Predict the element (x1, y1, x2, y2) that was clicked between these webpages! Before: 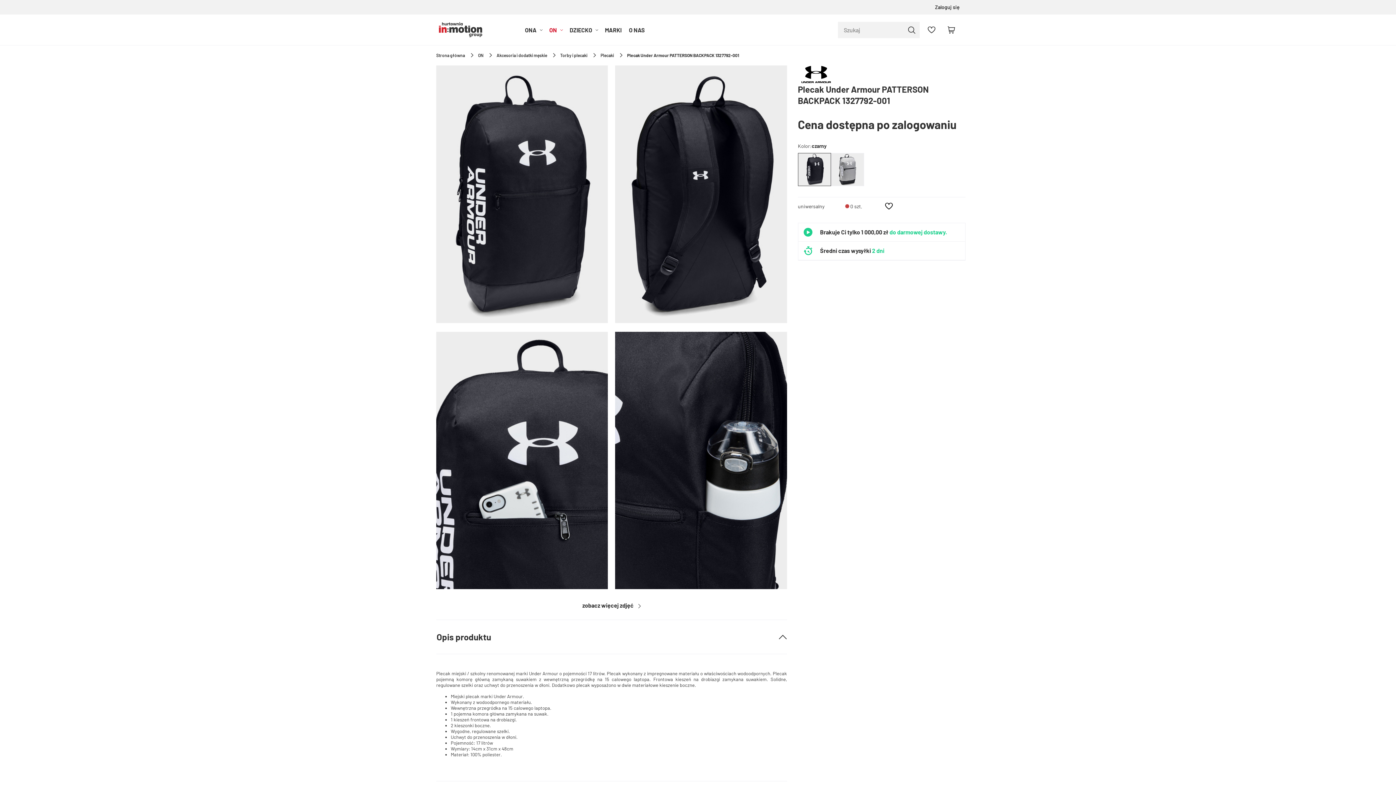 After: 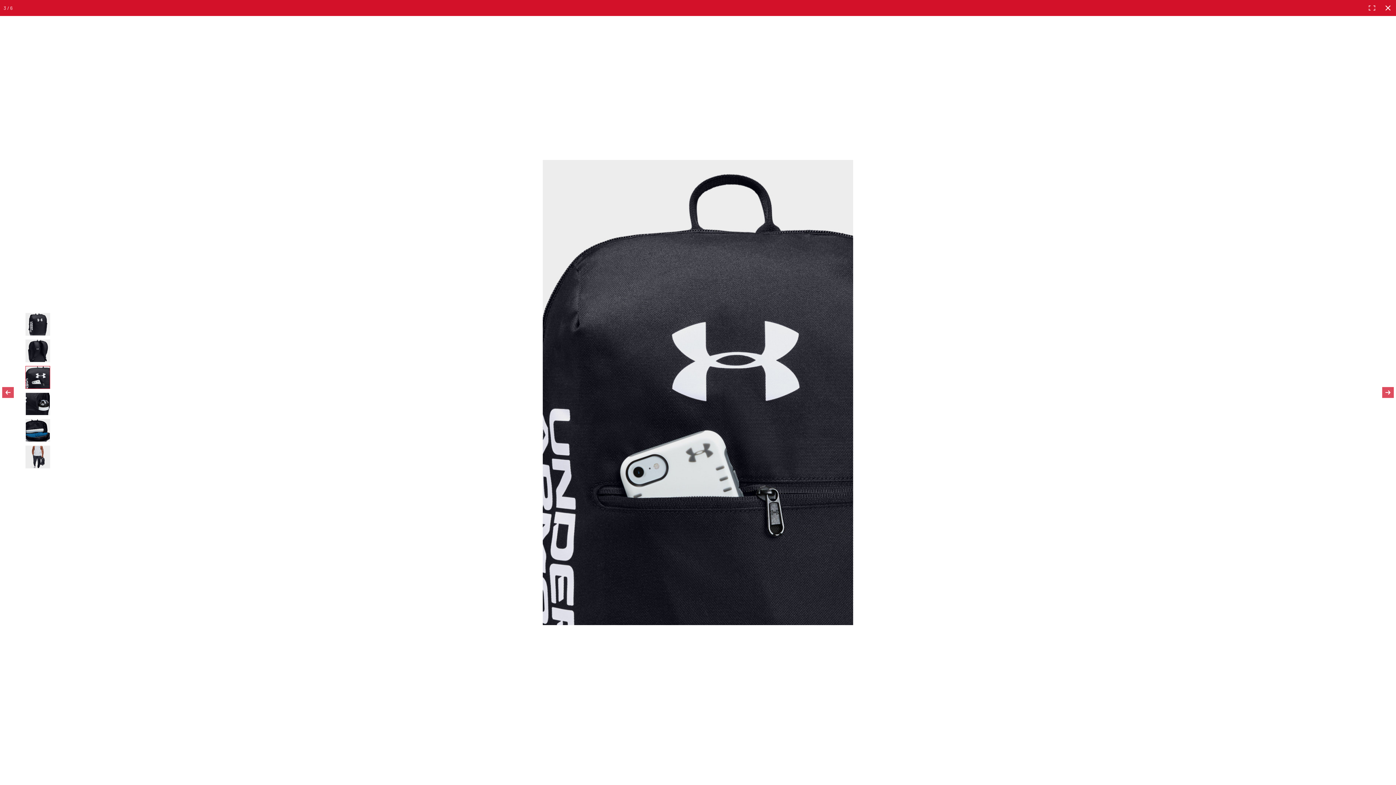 Action: bbox: (436, 584, 608, 590)